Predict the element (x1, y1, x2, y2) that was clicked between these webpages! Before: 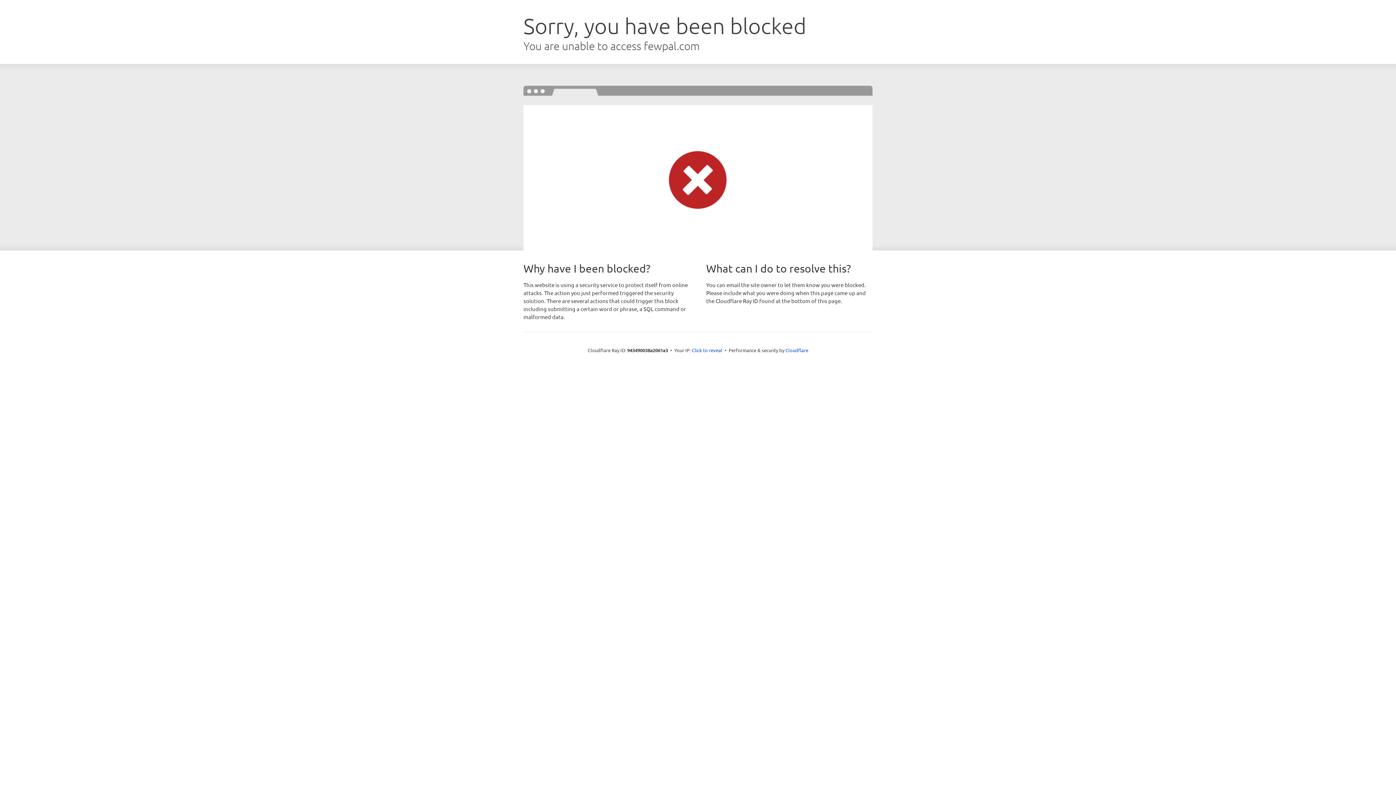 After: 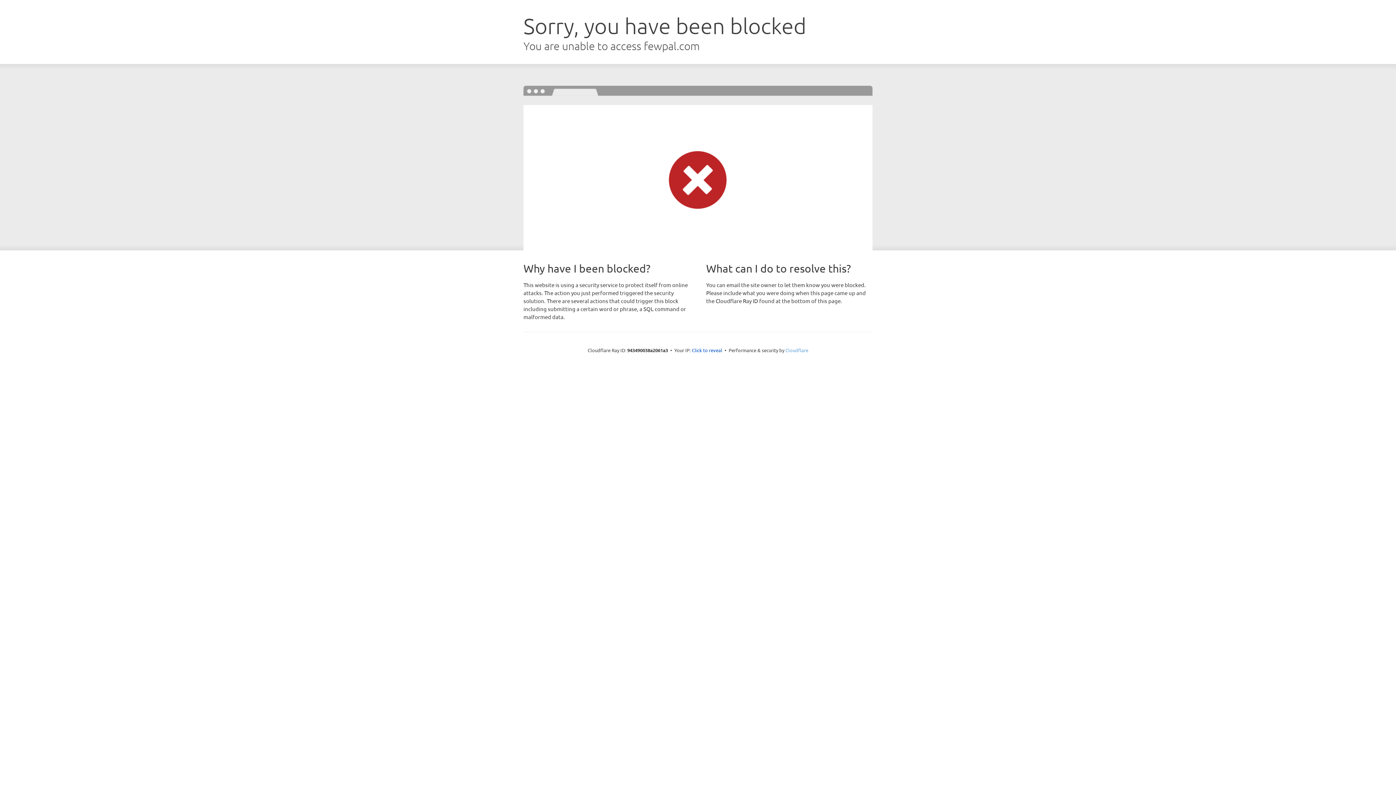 Action: bbox: (785, 347, 808, 353) label: Cloudflare